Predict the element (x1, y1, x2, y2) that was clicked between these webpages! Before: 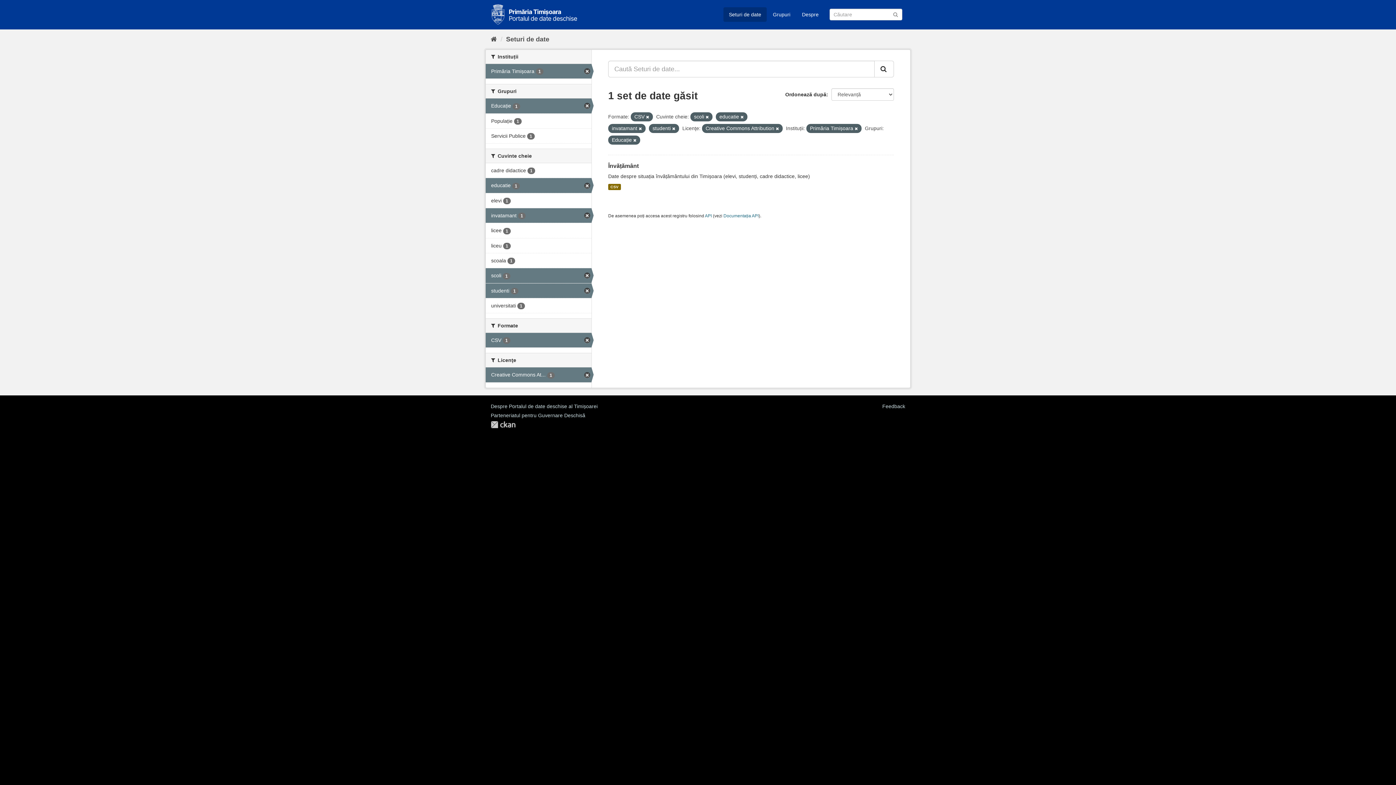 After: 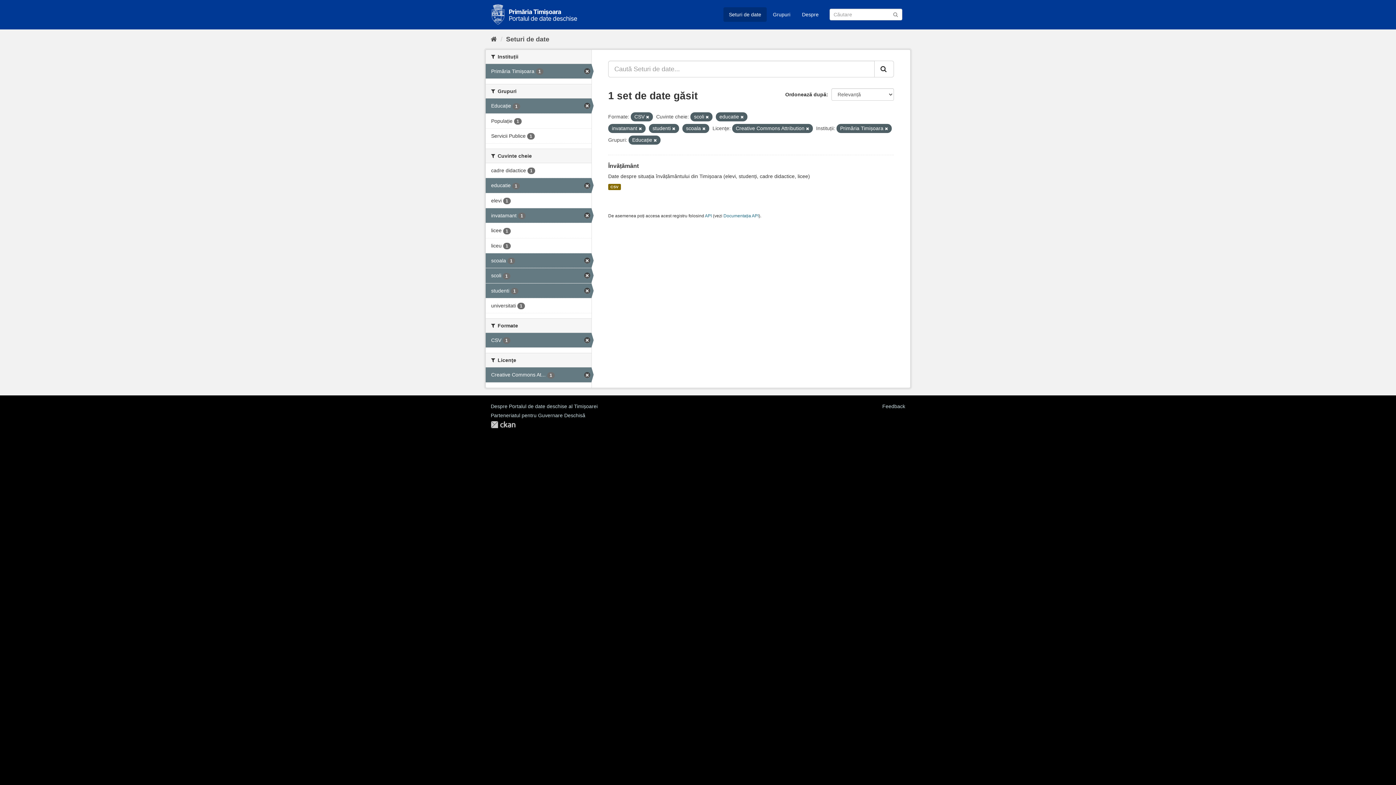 Action: label: scoala 1 bbox: (485, 253, 591, 268)